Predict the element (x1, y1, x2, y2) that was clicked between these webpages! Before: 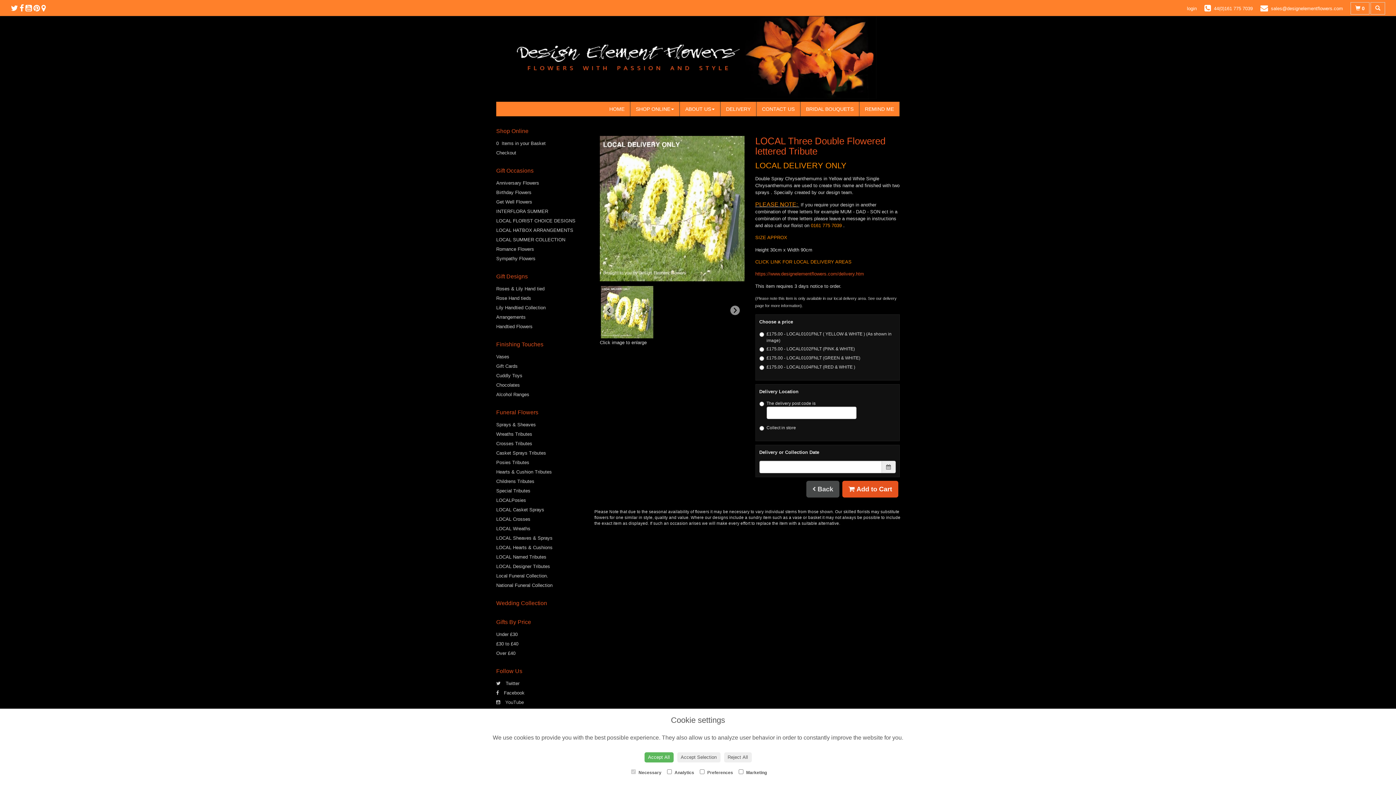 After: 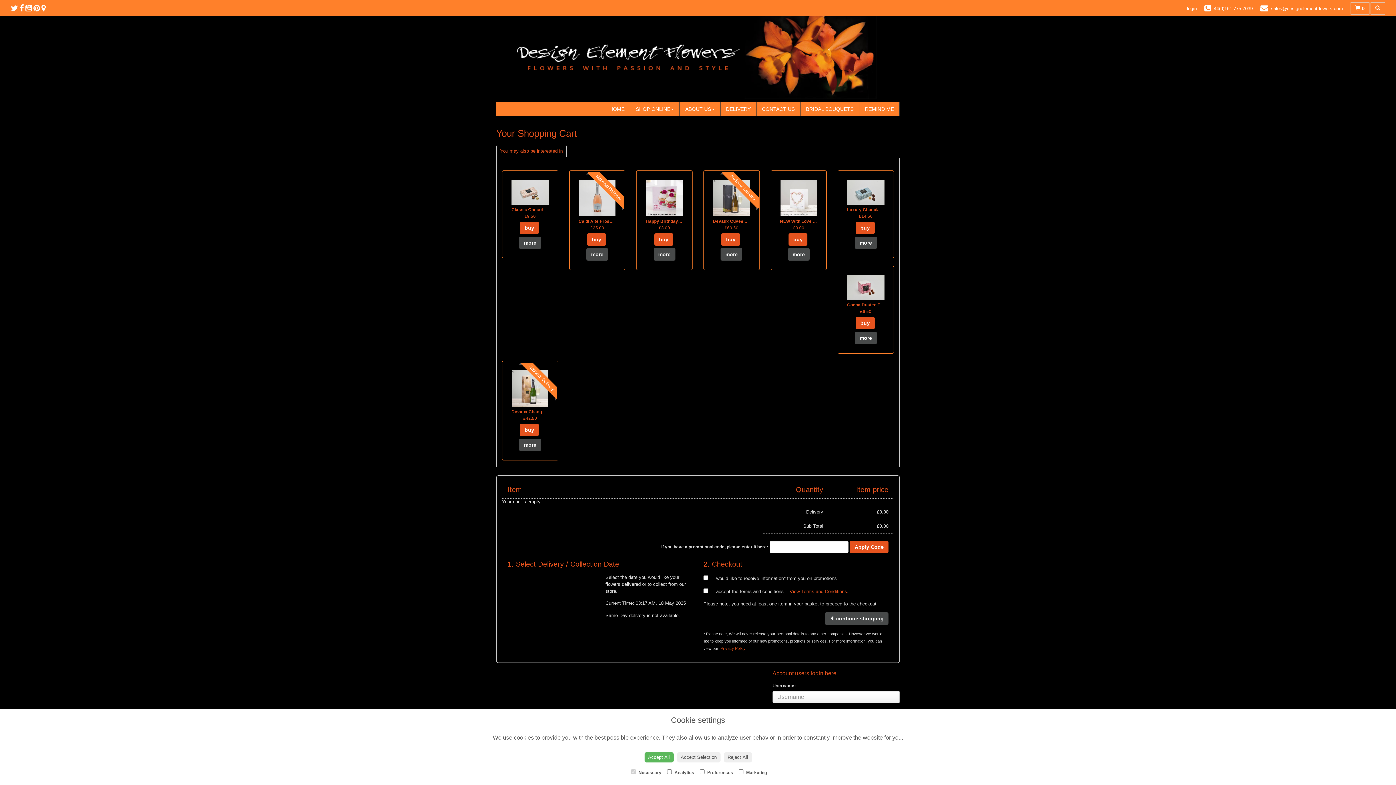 Action: bbox: (1350, 2, 1369, 14) label:  0